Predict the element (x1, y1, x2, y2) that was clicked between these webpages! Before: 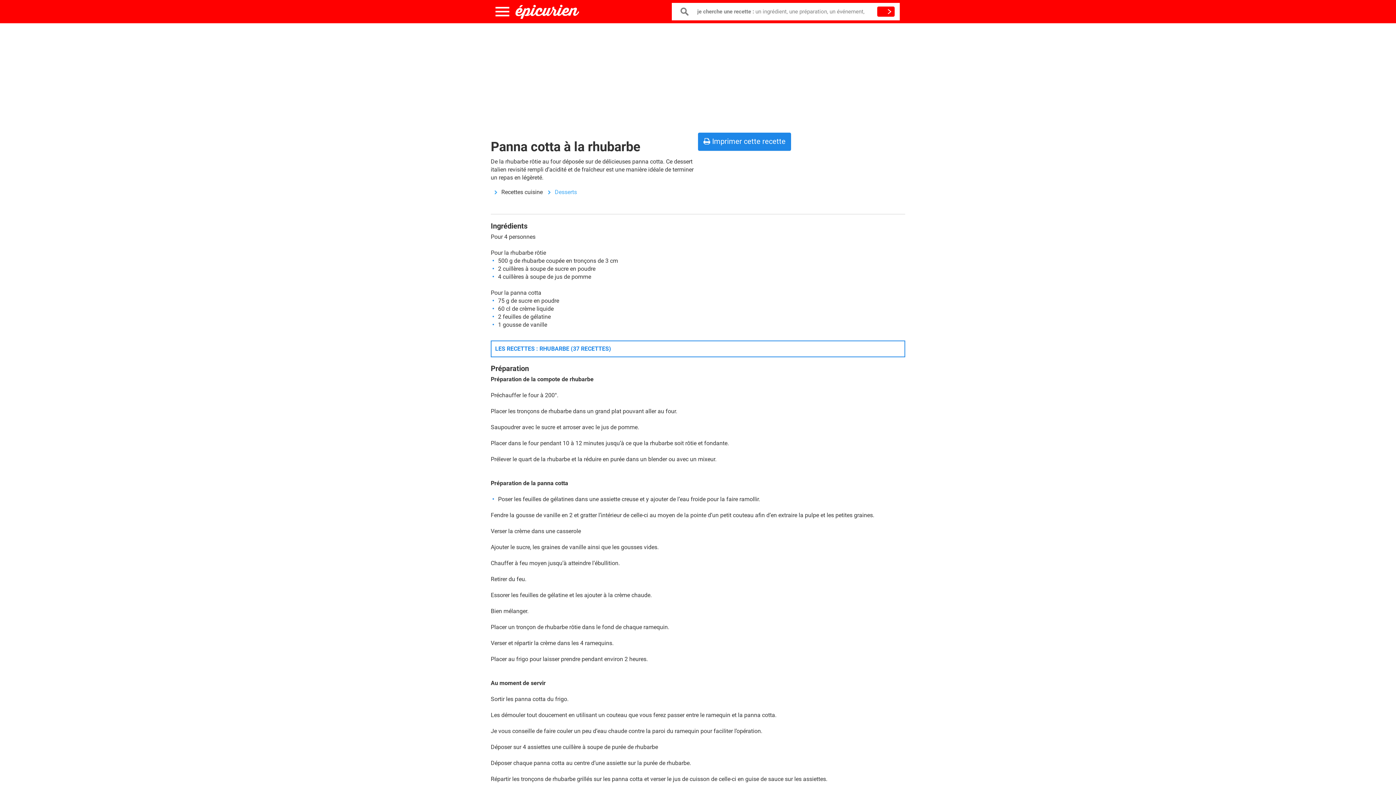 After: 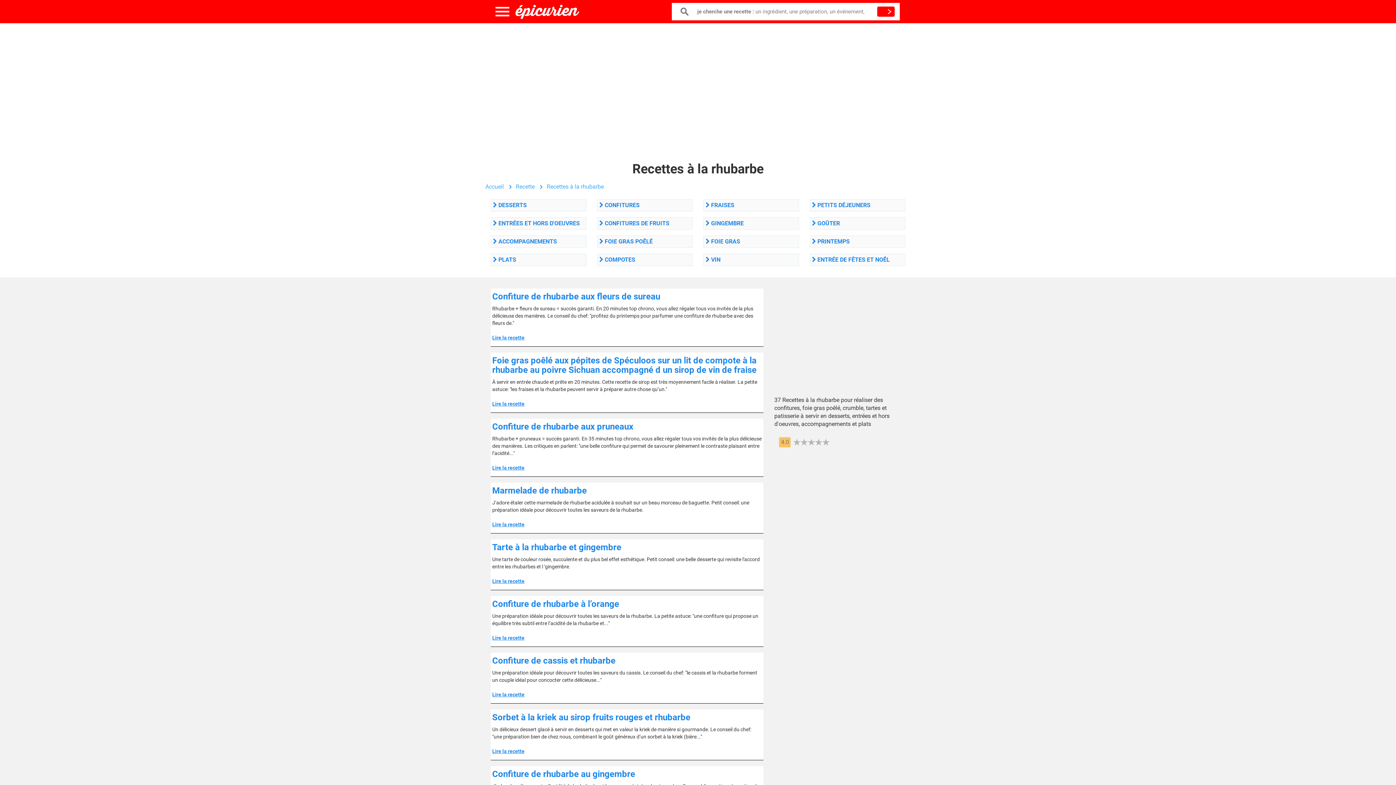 Action: label: LES RECETTES : RHUBARBE (37 RECETTES) bbox: (490, 340, 905, 357)